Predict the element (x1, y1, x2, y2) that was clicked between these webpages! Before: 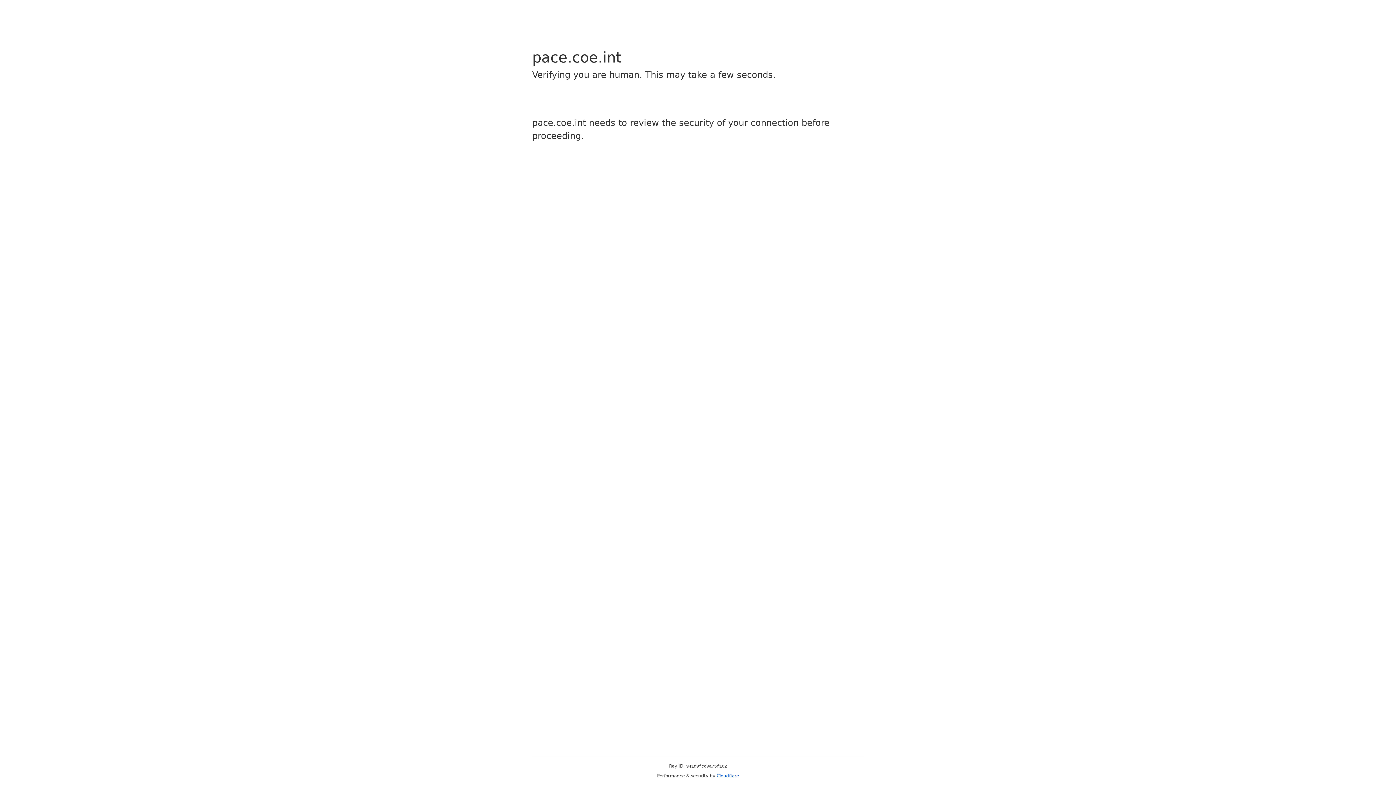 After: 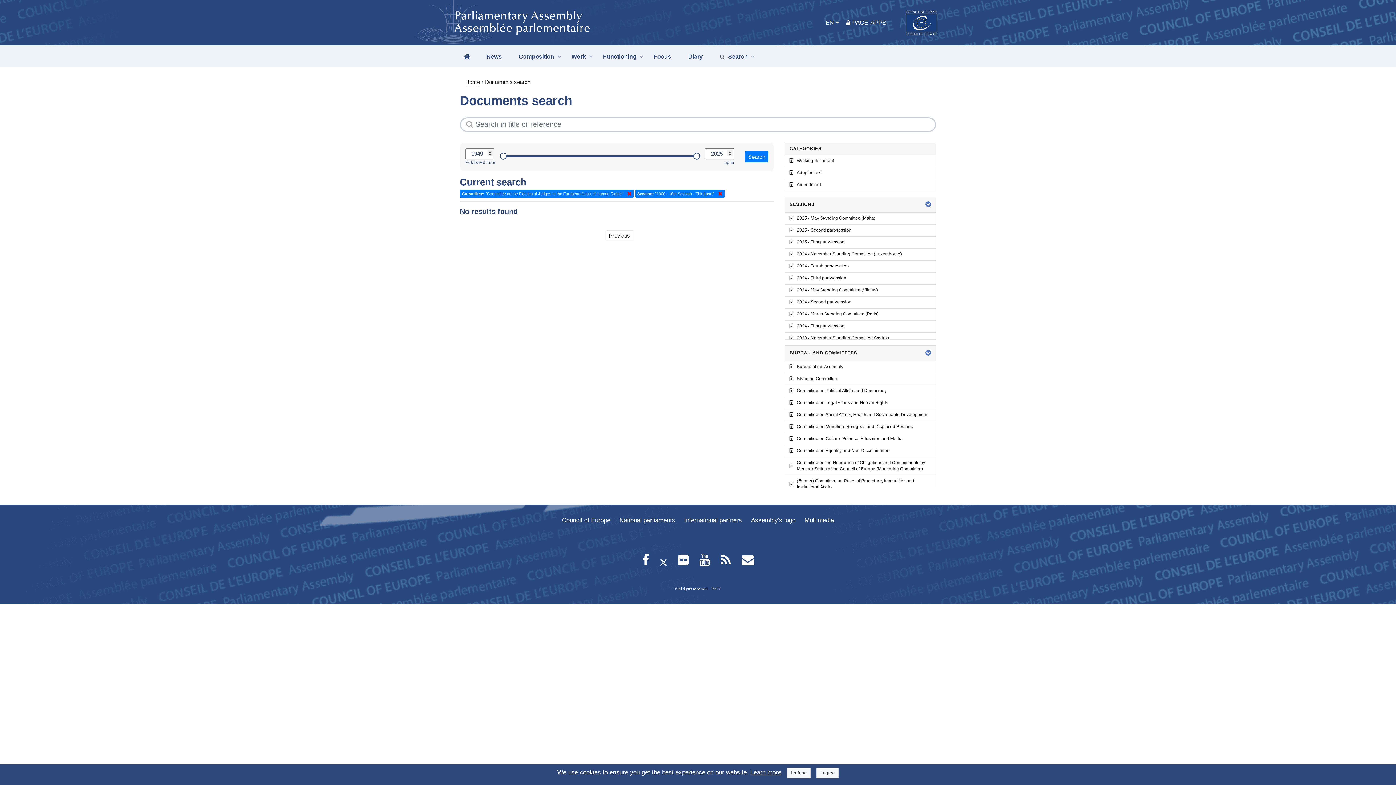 Action: bbox: (716, 773, 739, 778) label: Cloudflare